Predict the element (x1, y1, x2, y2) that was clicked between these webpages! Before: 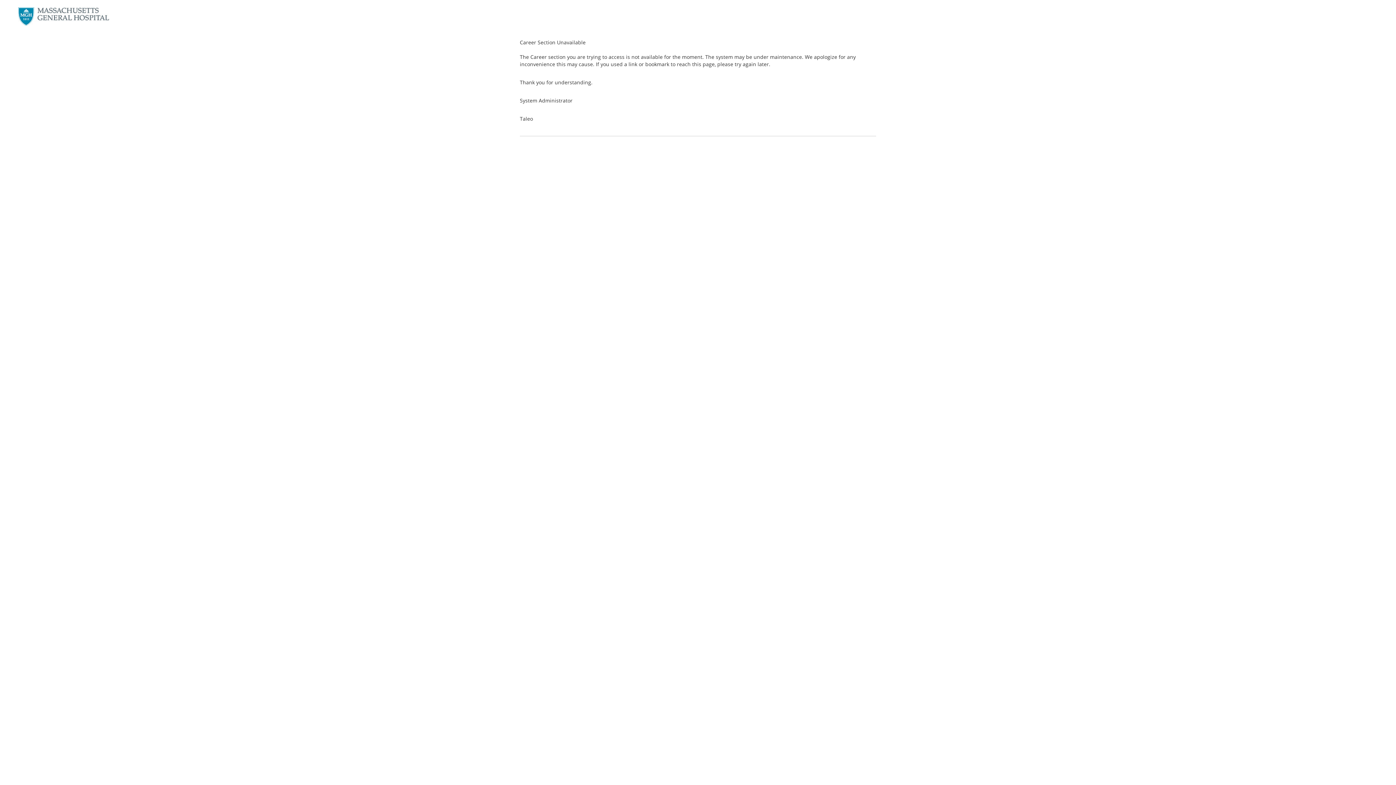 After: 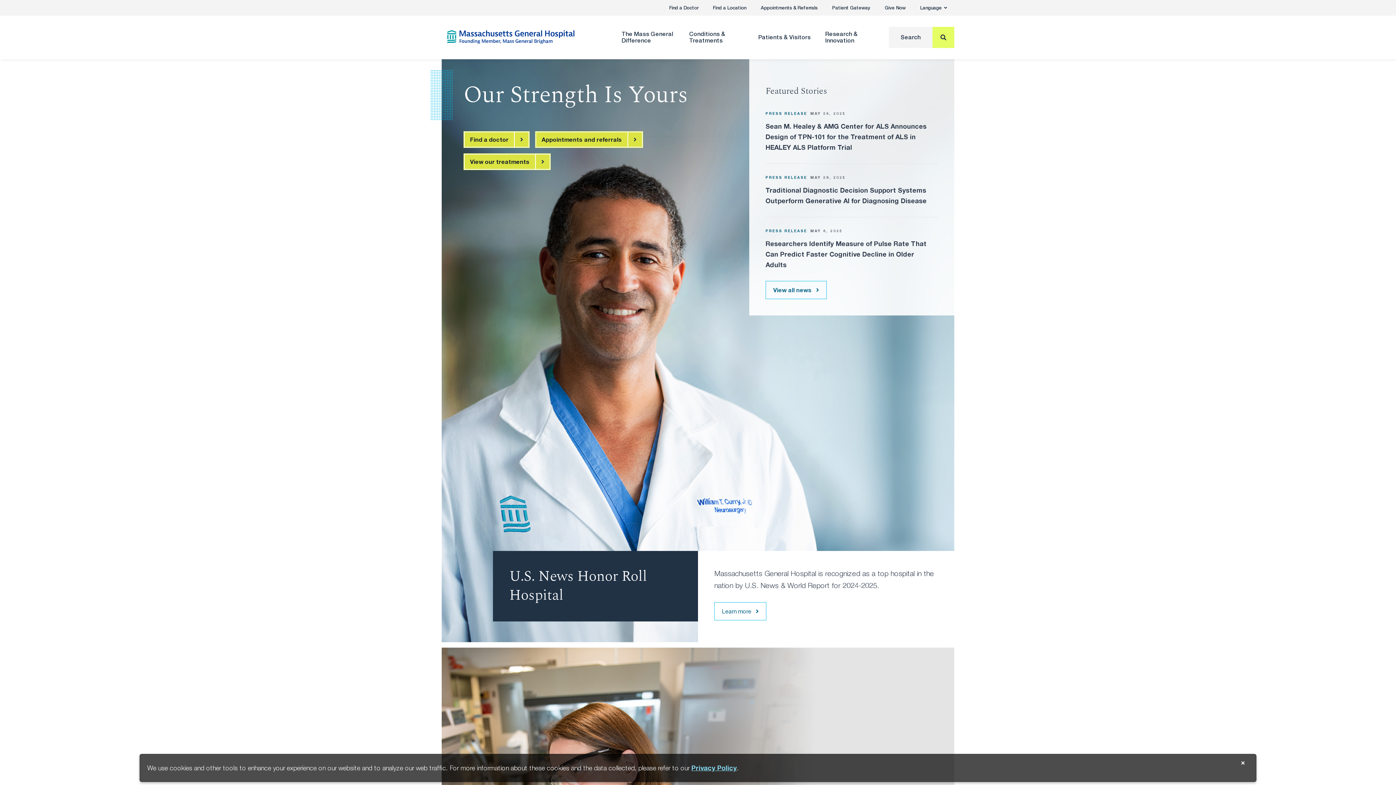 Action: bbox: (18, 20, 109, 27)